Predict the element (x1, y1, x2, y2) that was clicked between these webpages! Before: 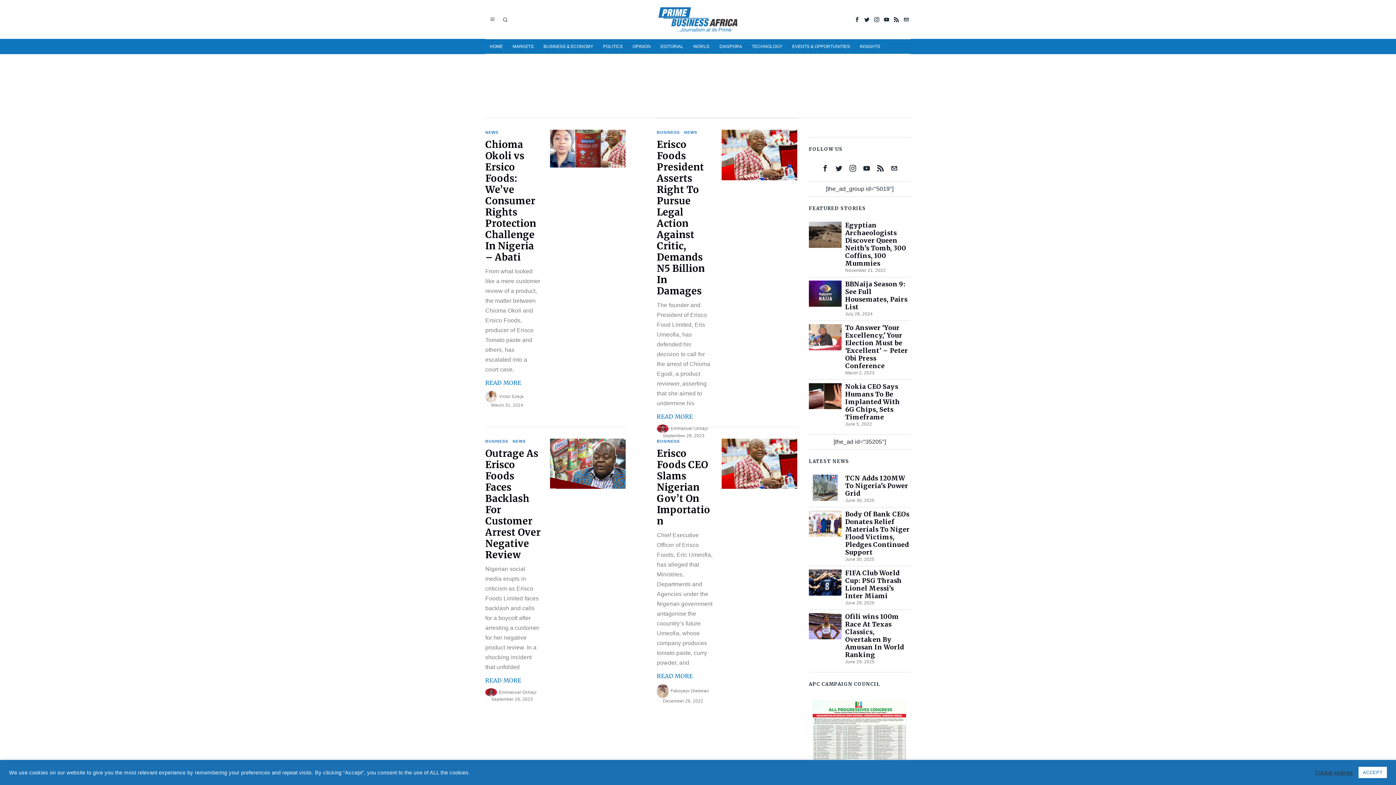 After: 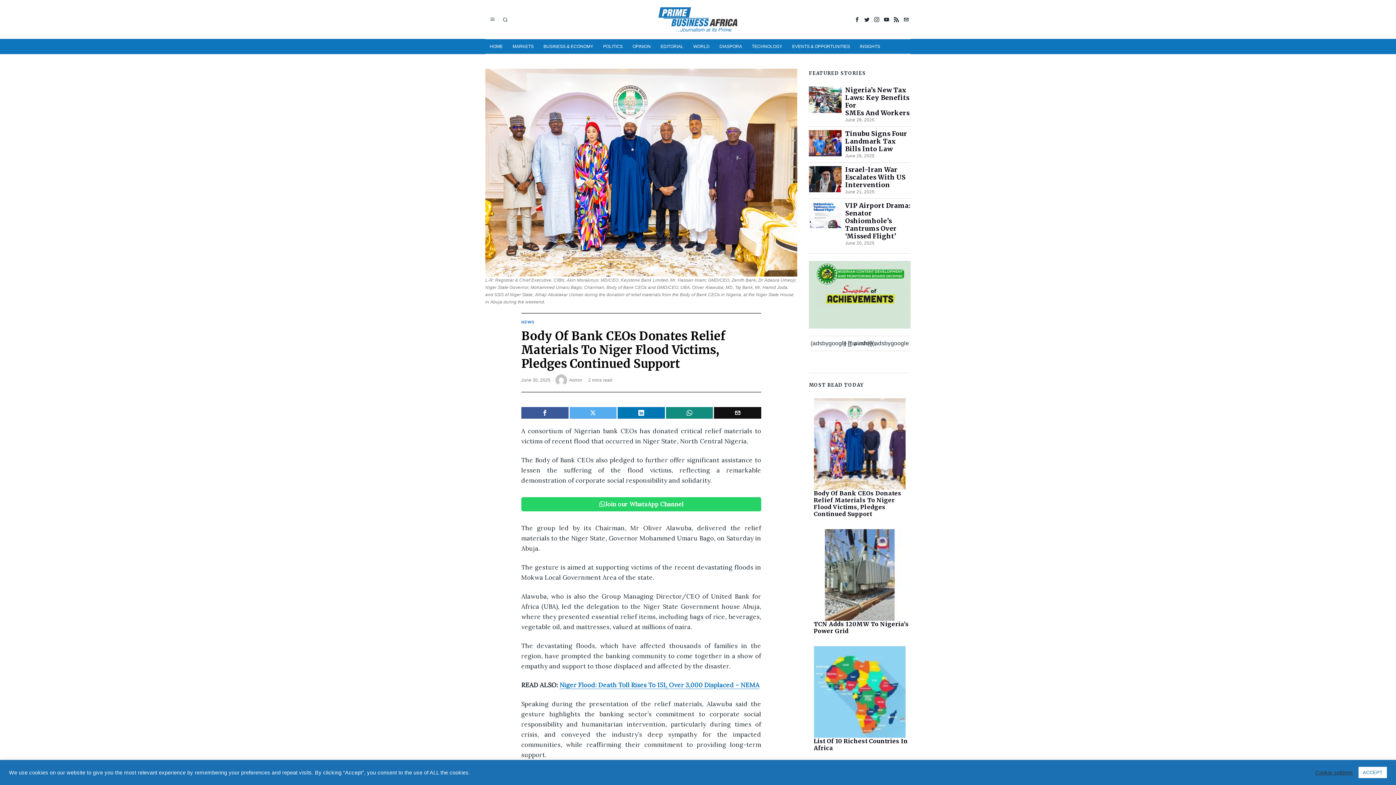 Action: bbox: (809, 510, 841, 537)